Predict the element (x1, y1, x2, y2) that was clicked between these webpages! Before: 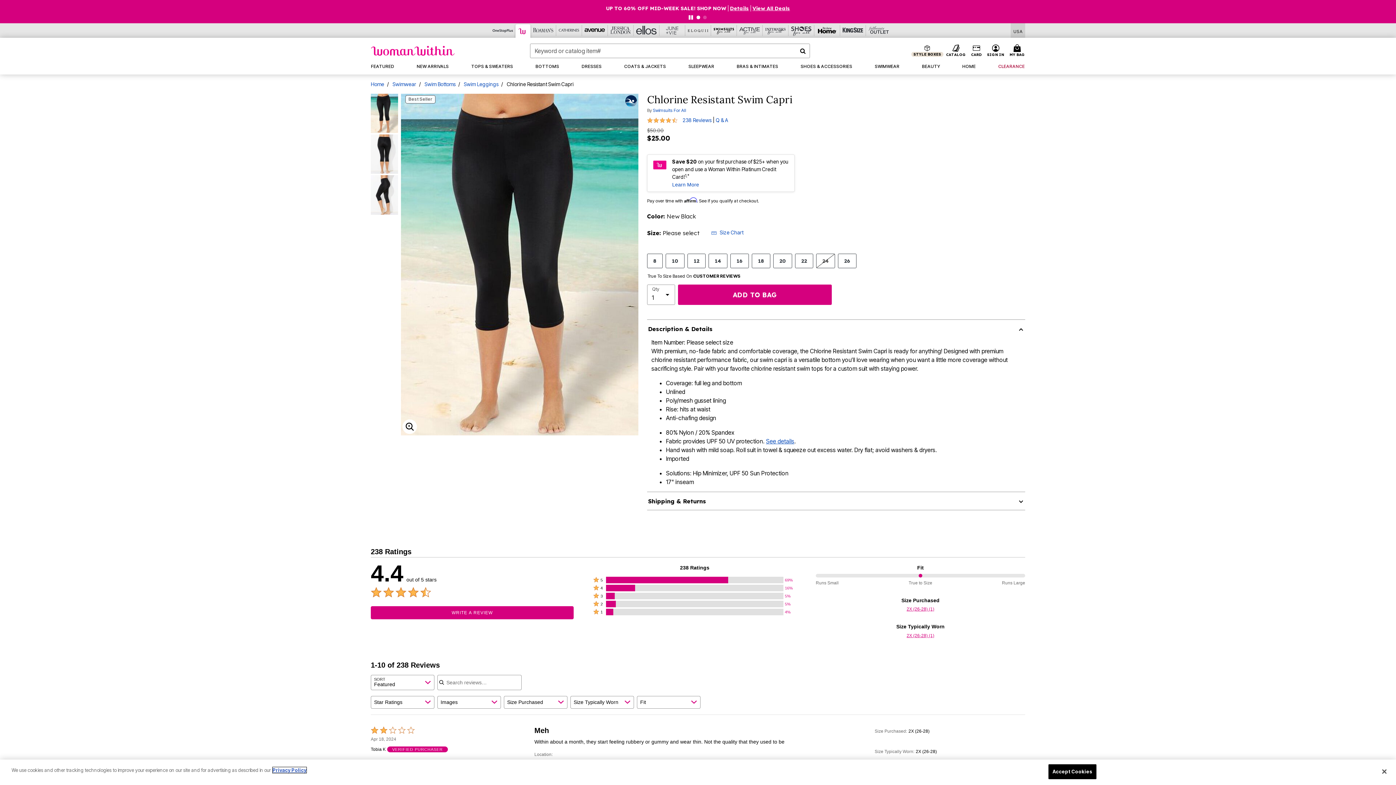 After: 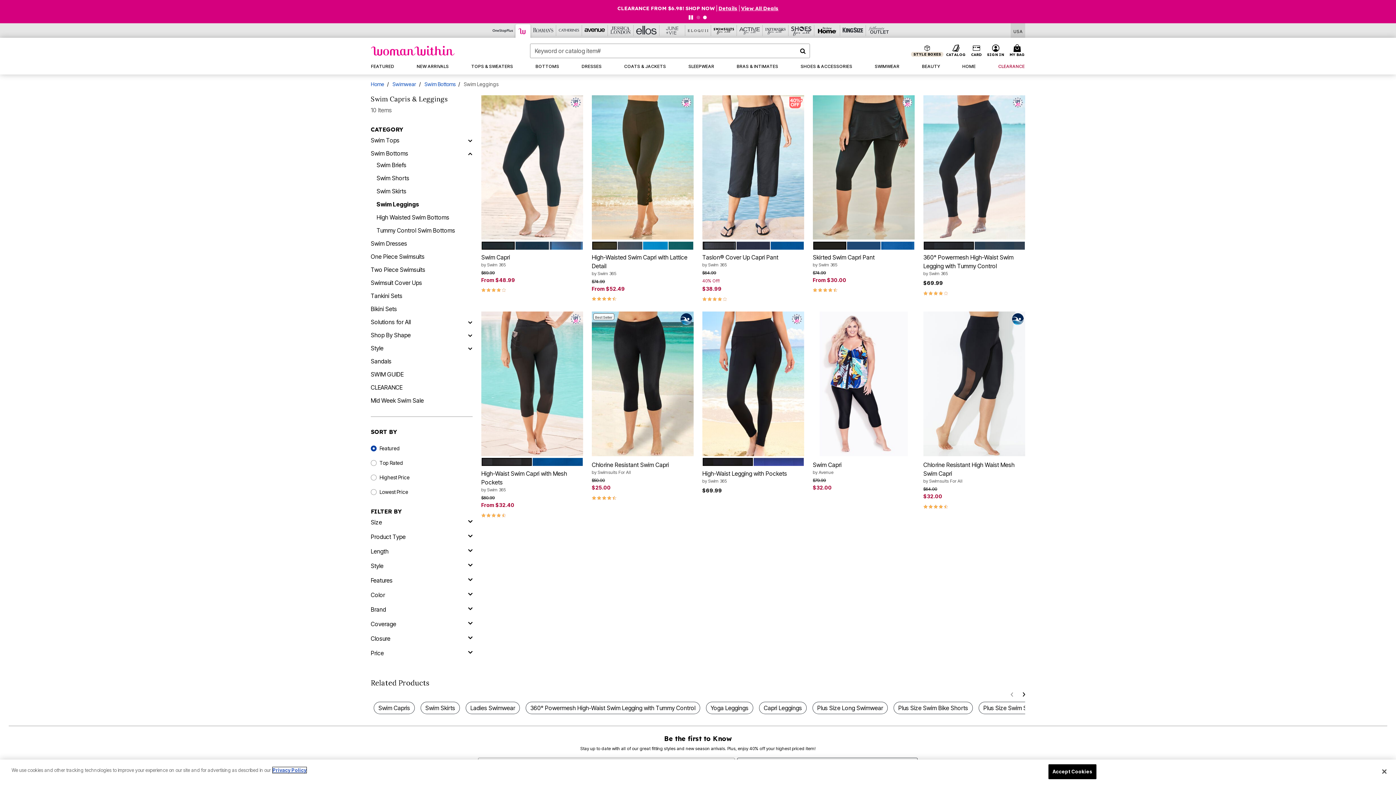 Action: label: Swim Leggings bbox: (464, 81, 498, 87)